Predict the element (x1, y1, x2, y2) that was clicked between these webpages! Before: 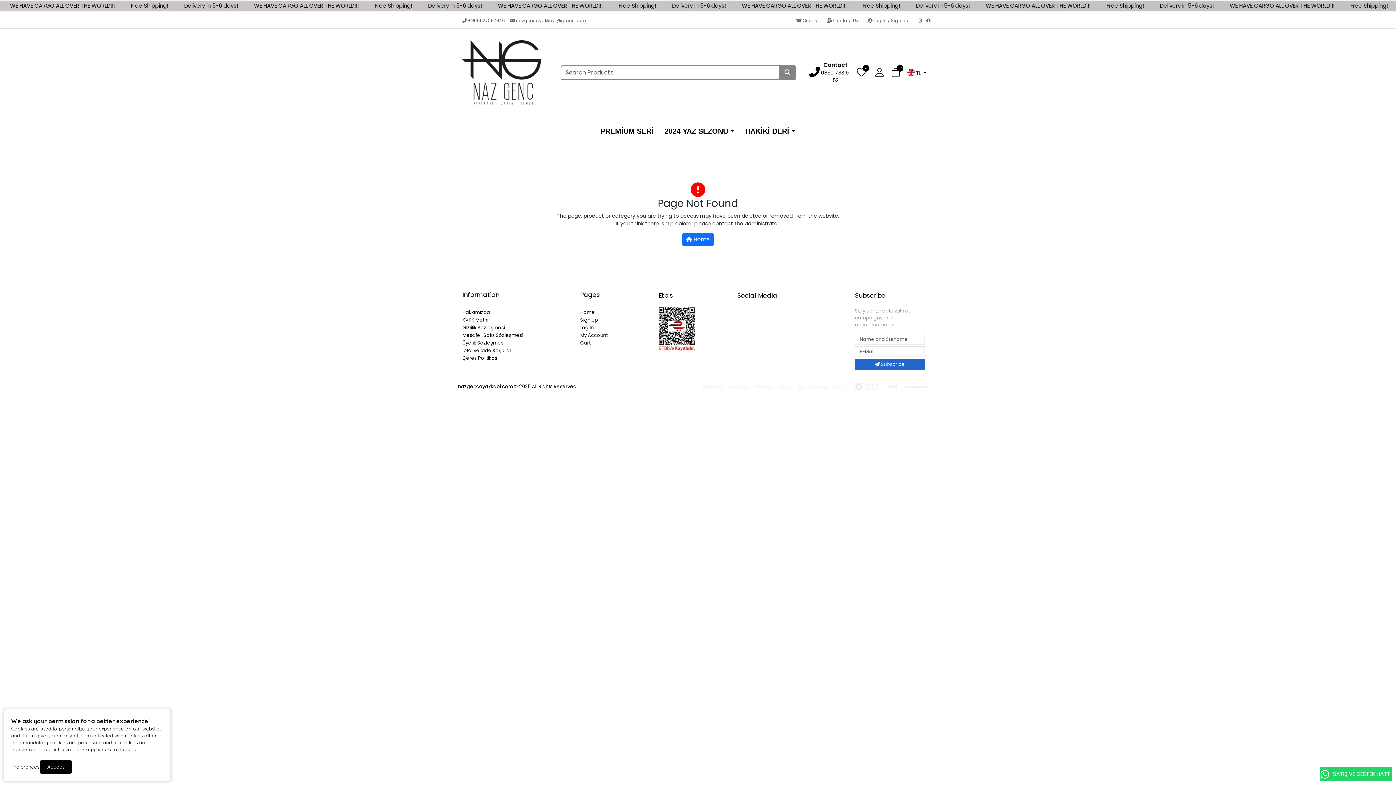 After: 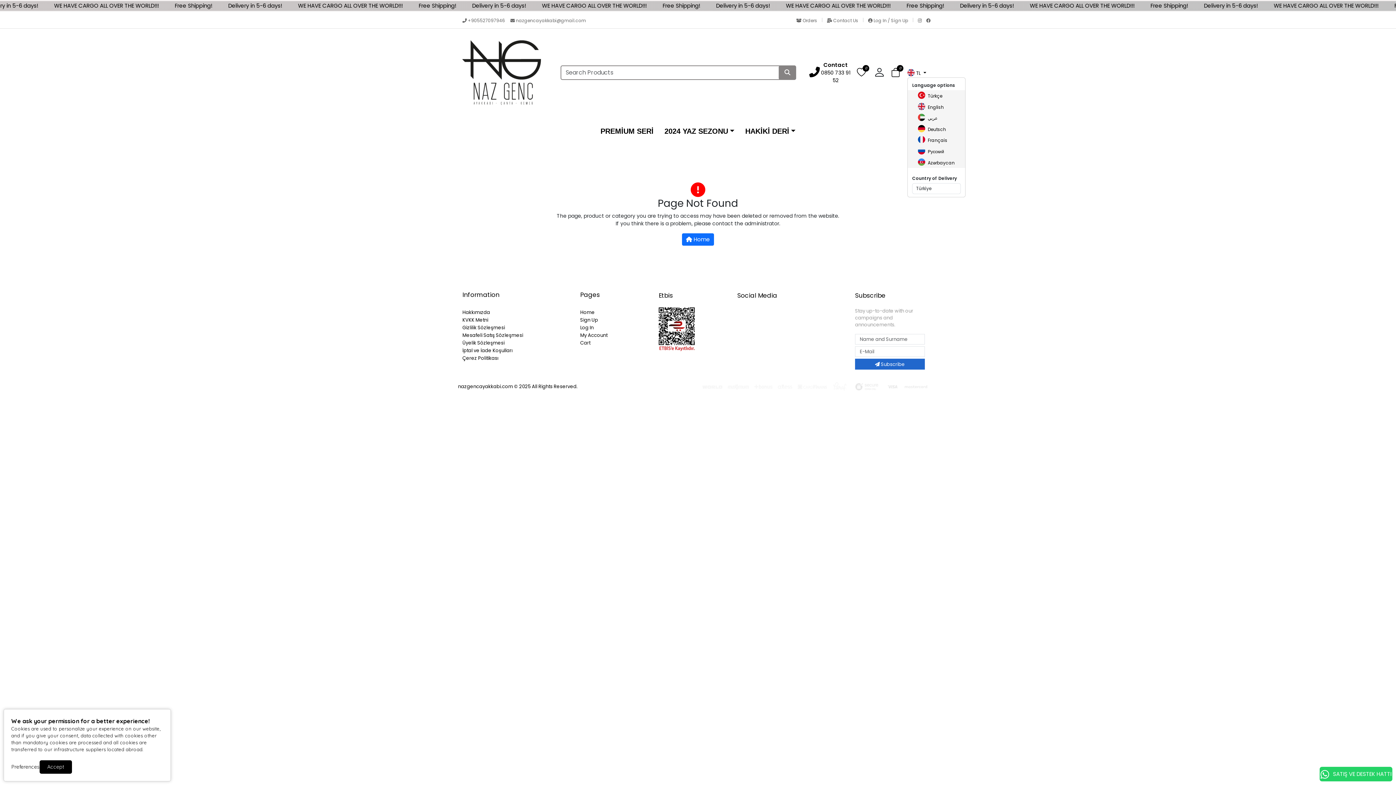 Action: bbox: (907, 69, 926, 76) label:  TL 